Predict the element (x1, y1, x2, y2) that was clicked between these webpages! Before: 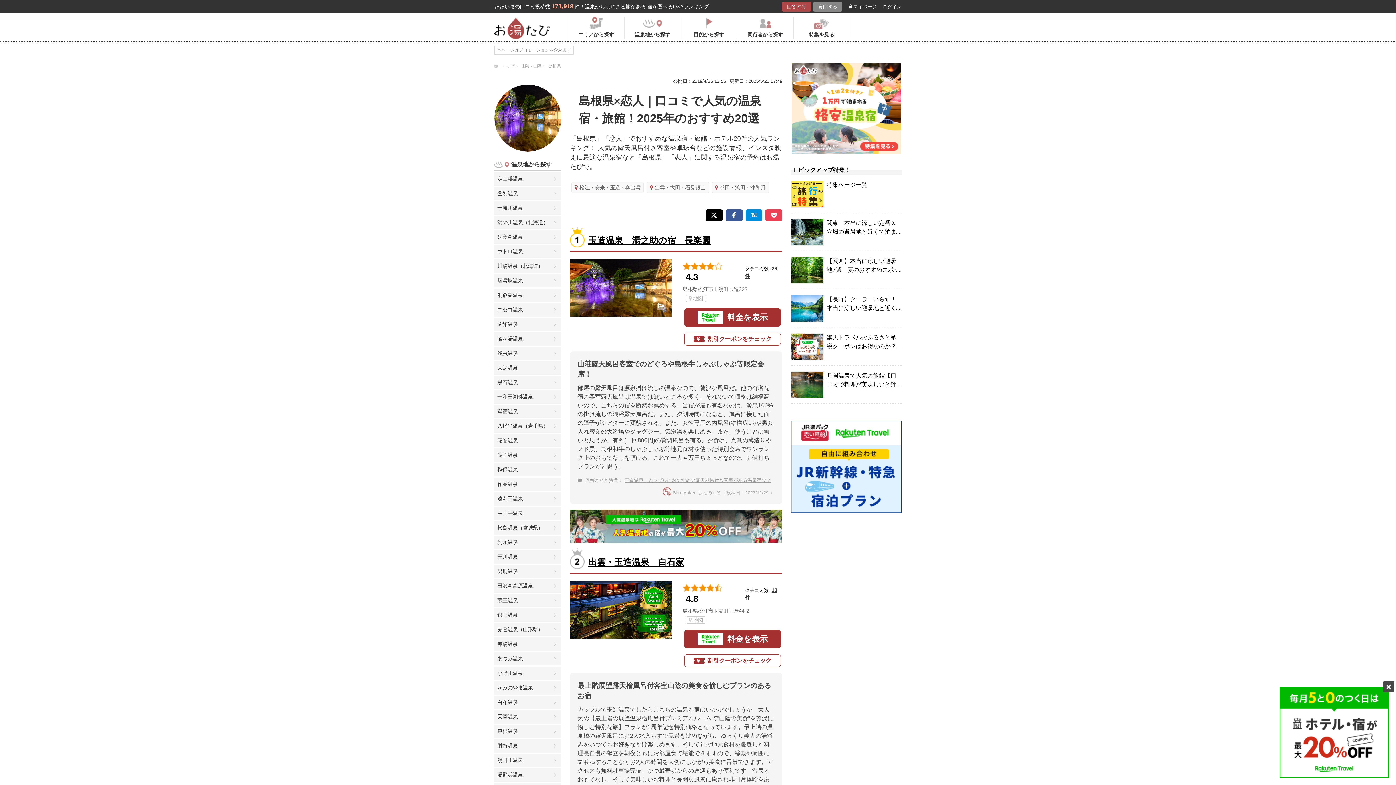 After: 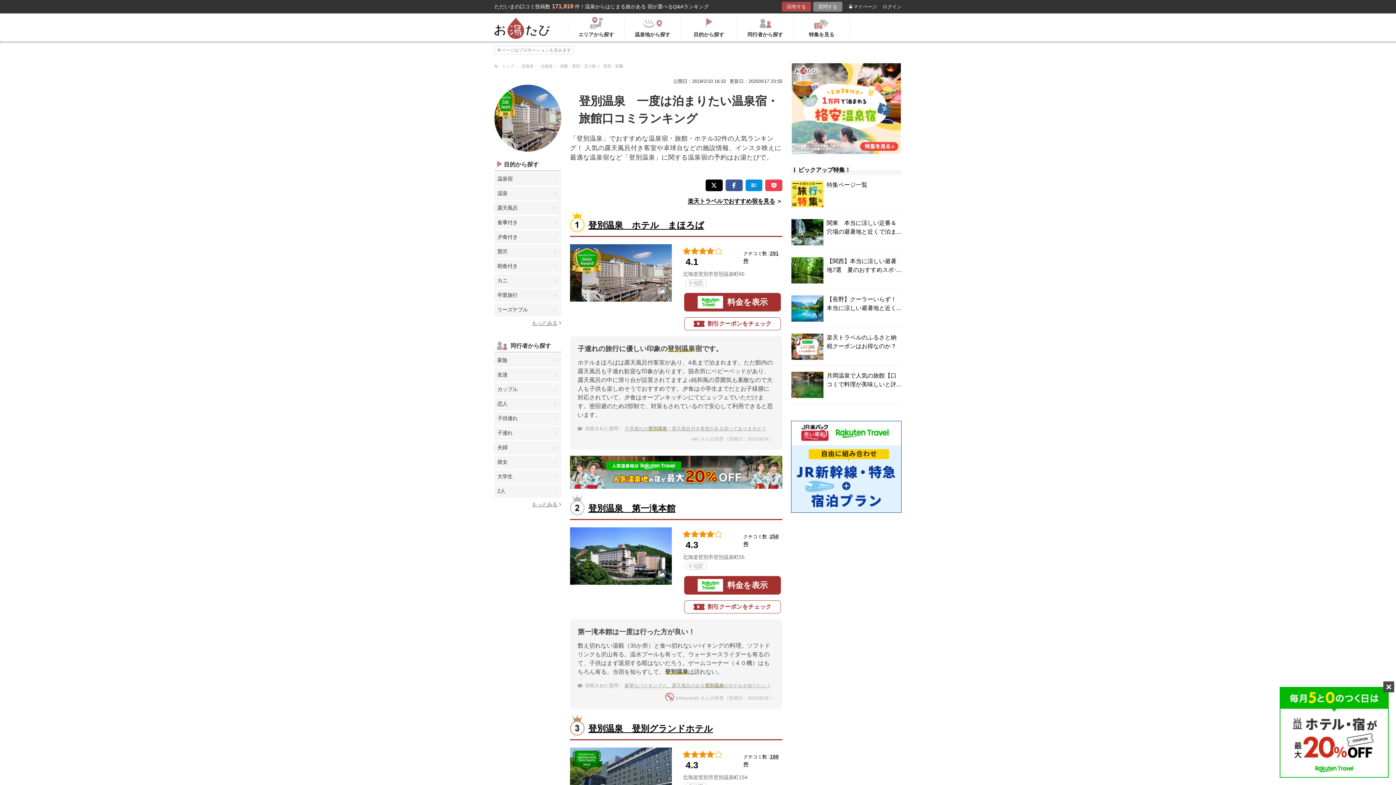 Action: bbox: (494, 186, 561, 200) label: 登別温泉